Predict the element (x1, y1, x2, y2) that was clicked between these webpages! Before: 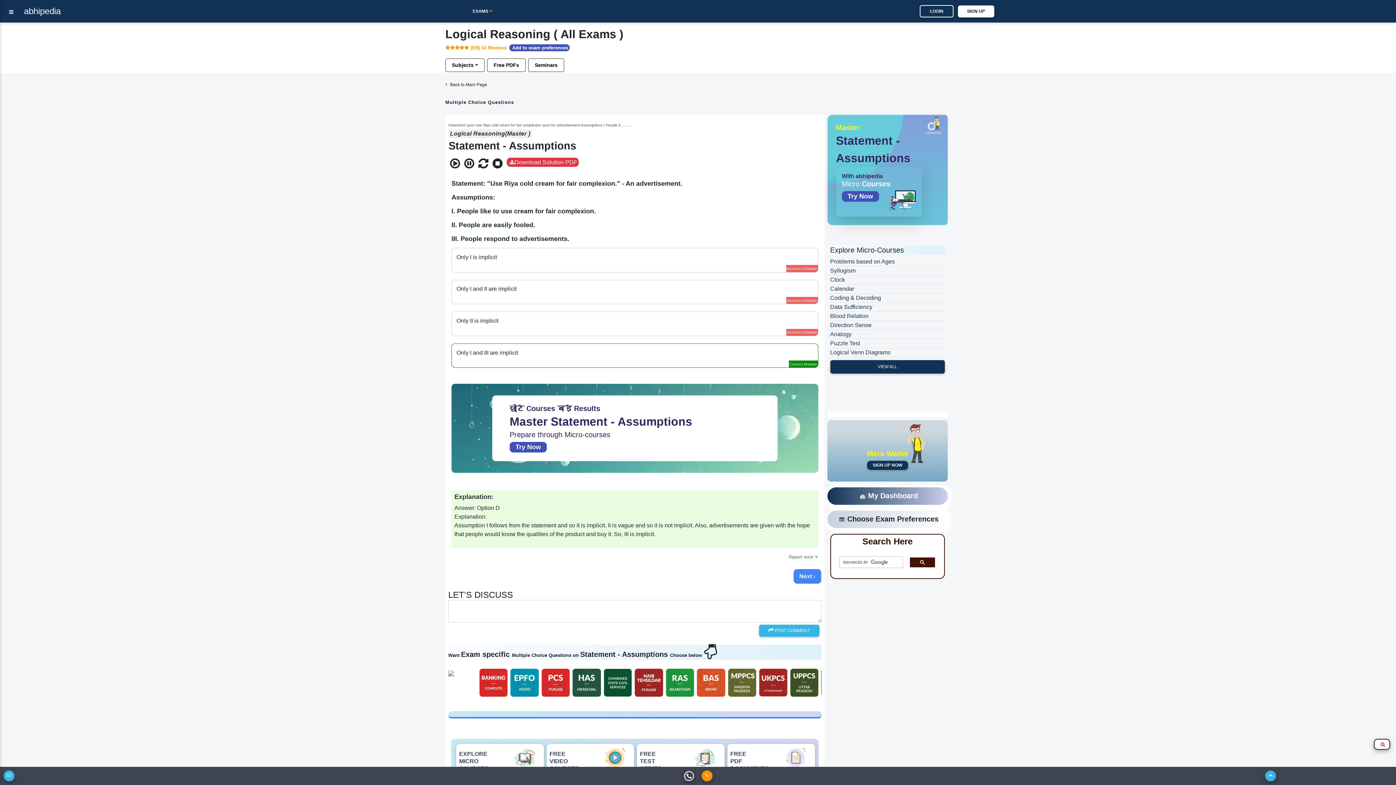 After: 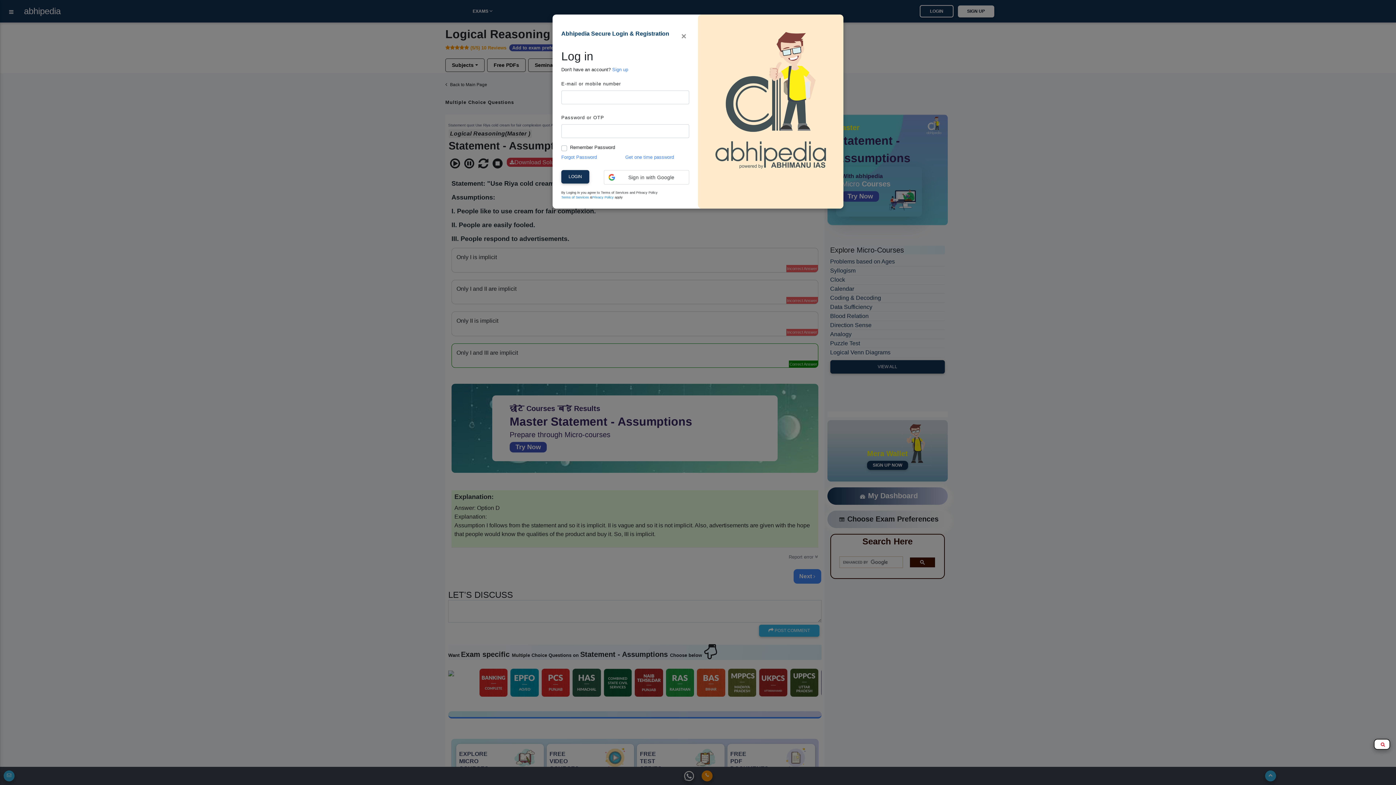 Action: label: Choose Exam Preferences bbox: (827, 511, 948, 528)